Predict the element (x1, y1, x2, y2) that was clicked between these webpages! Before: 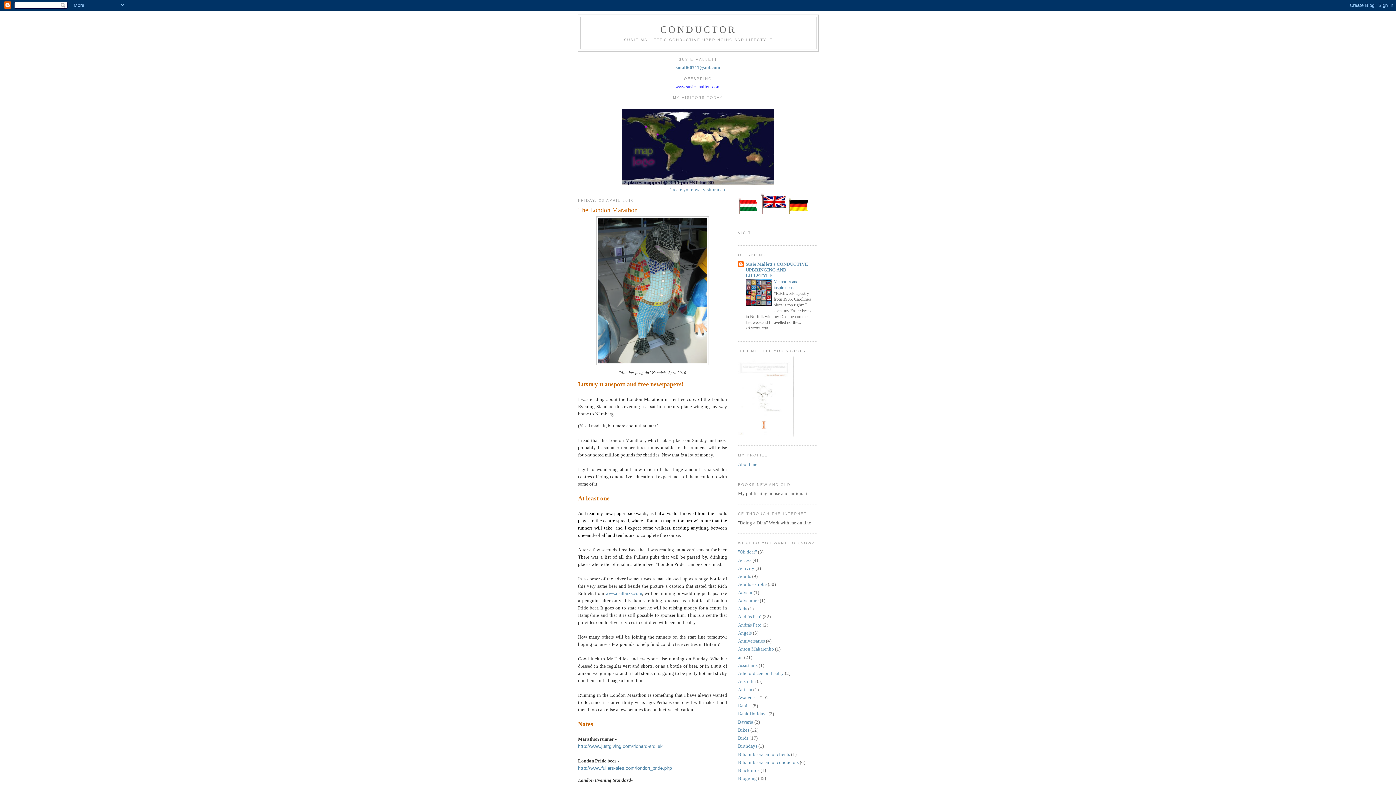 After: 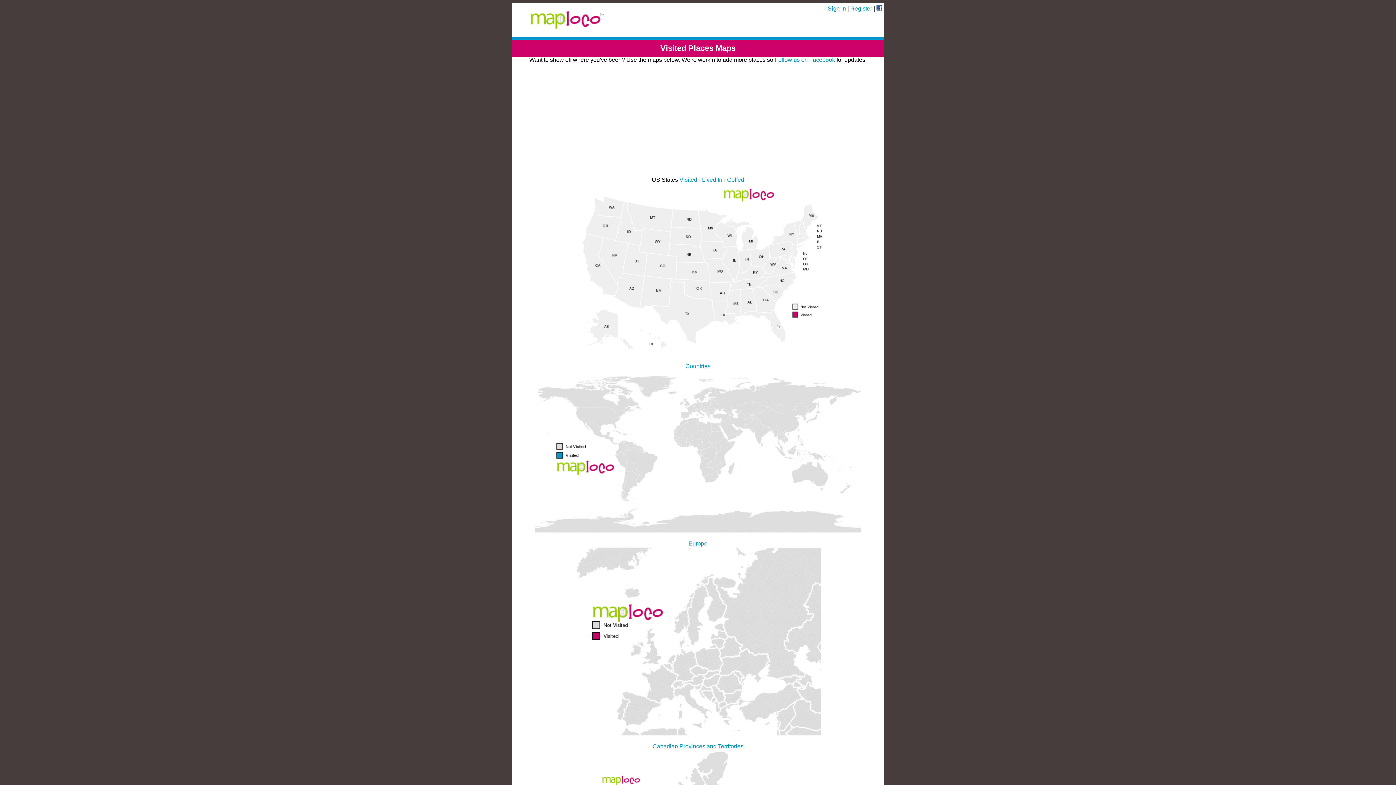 Action: label: Create your own visitor map! bbox: (669, 186, 726, 192)